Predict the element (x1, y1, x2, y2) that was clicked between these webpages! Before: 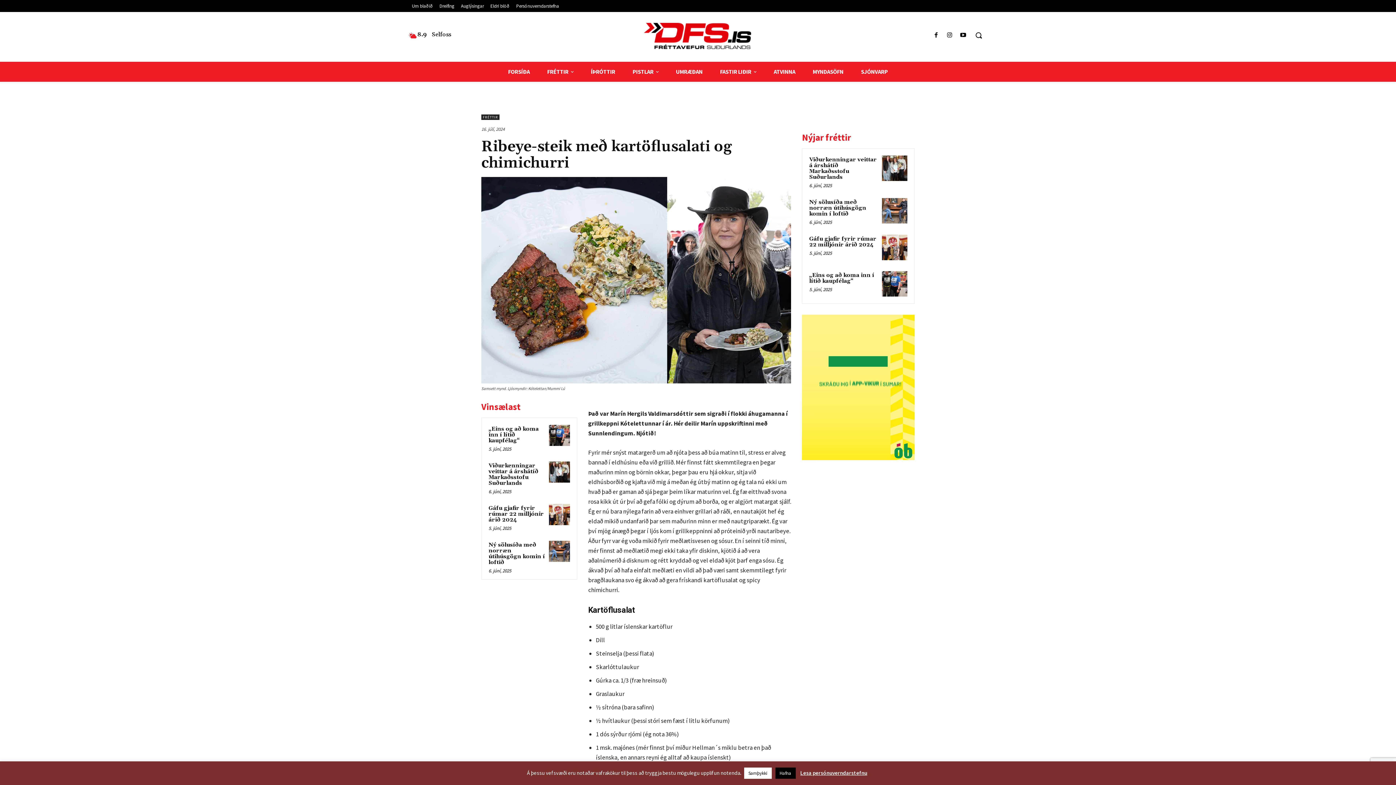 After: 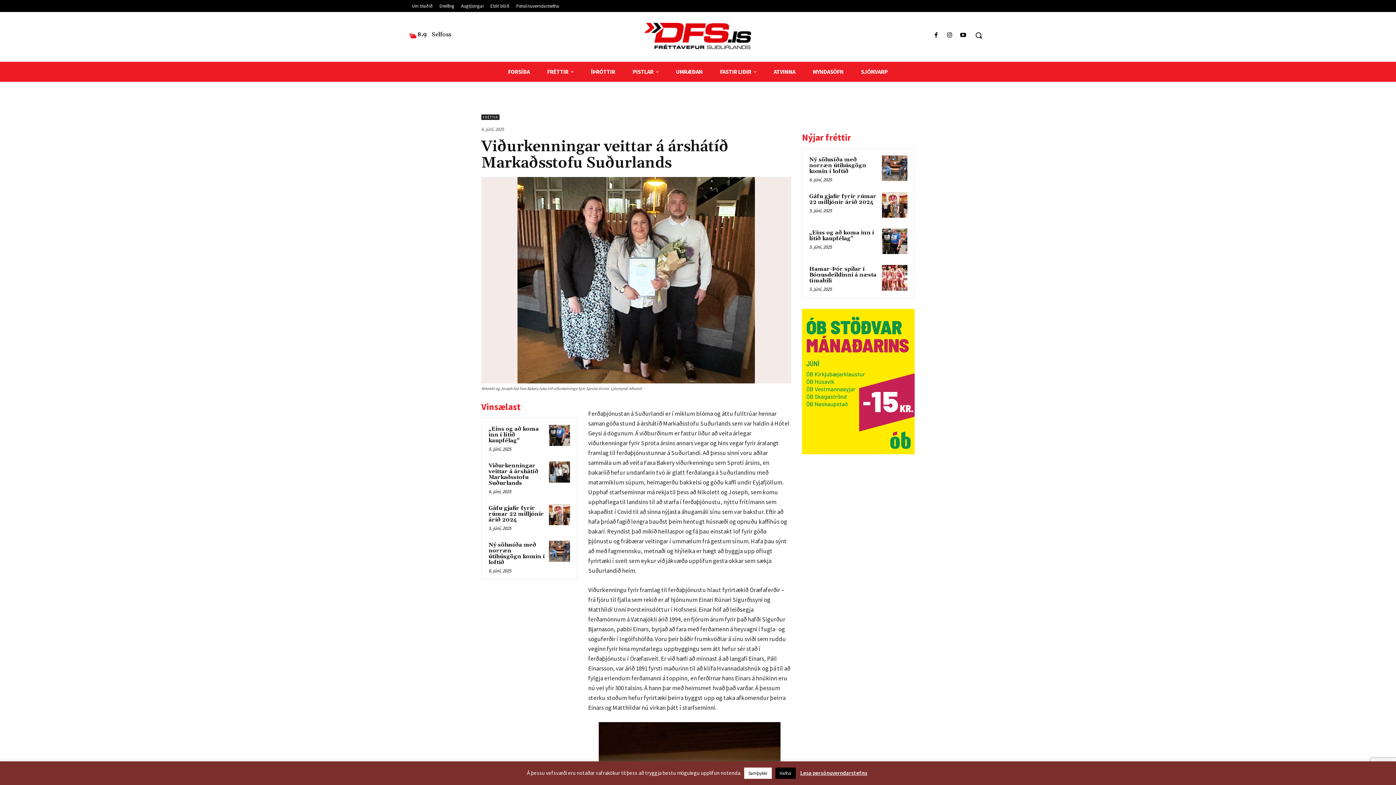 Action: label: Viðurkenningar veittar á árshátíð Markaðsstofu Suðurlands bbox: (488, 462, 538, 486)